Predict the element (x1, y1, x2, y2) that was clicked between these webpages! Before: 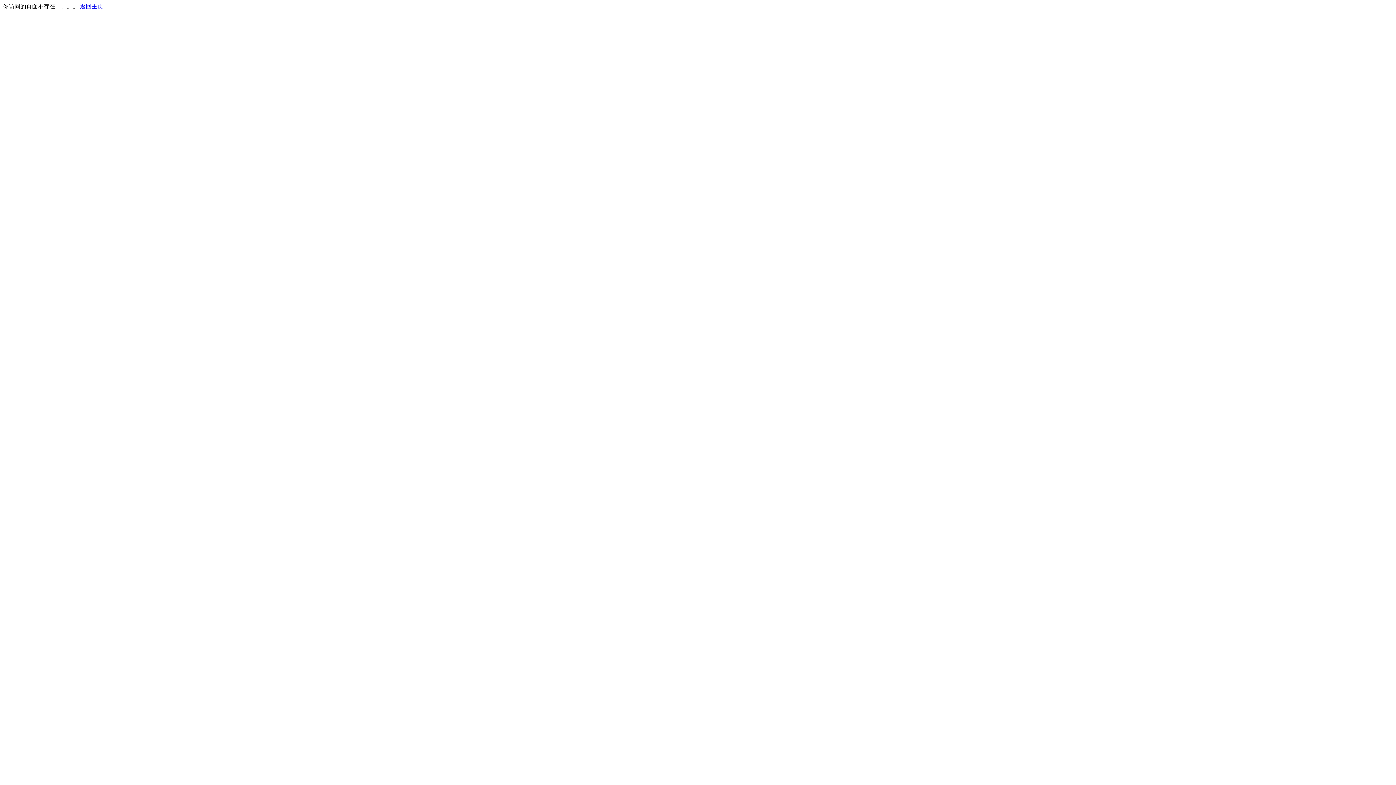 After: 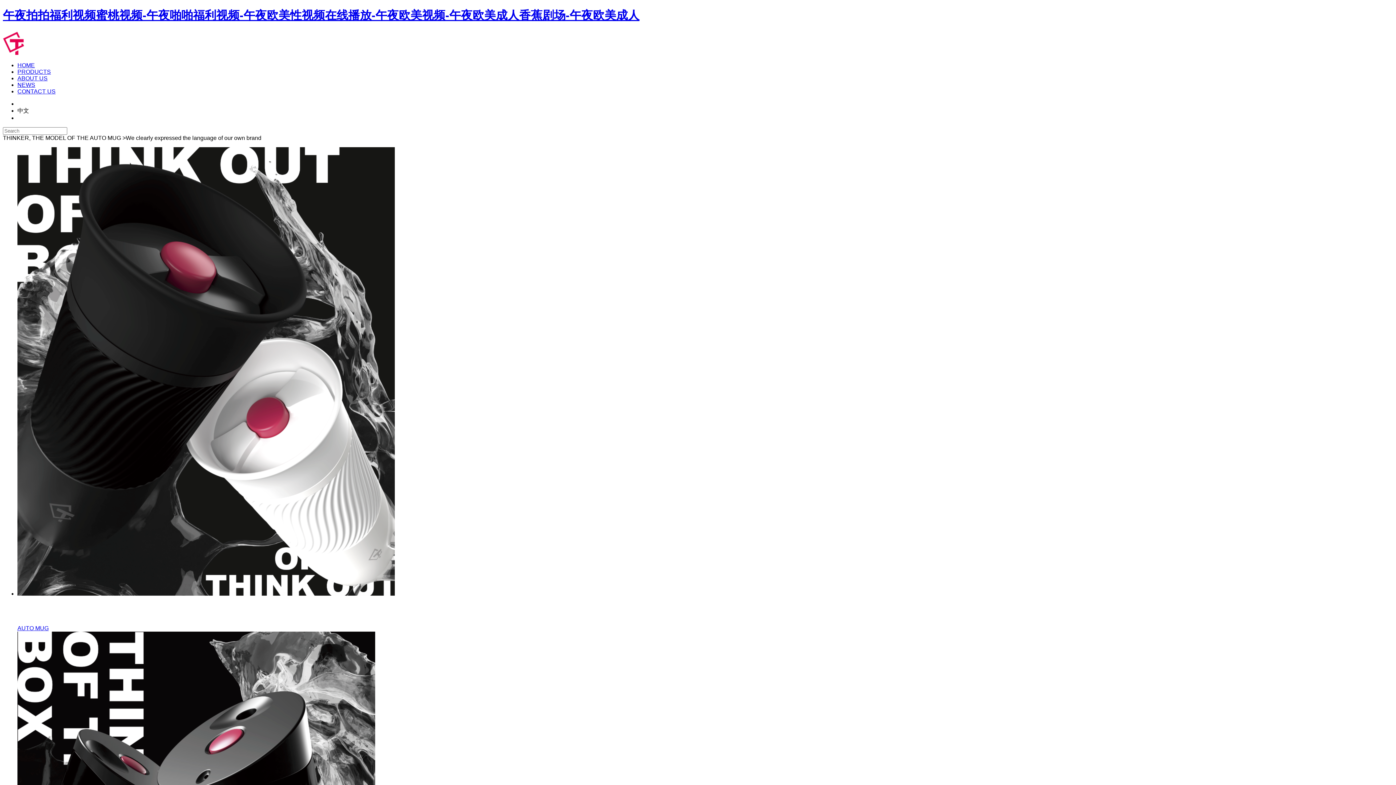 Action: label: 返回主页 bbox: (80, 3, 103, 9)